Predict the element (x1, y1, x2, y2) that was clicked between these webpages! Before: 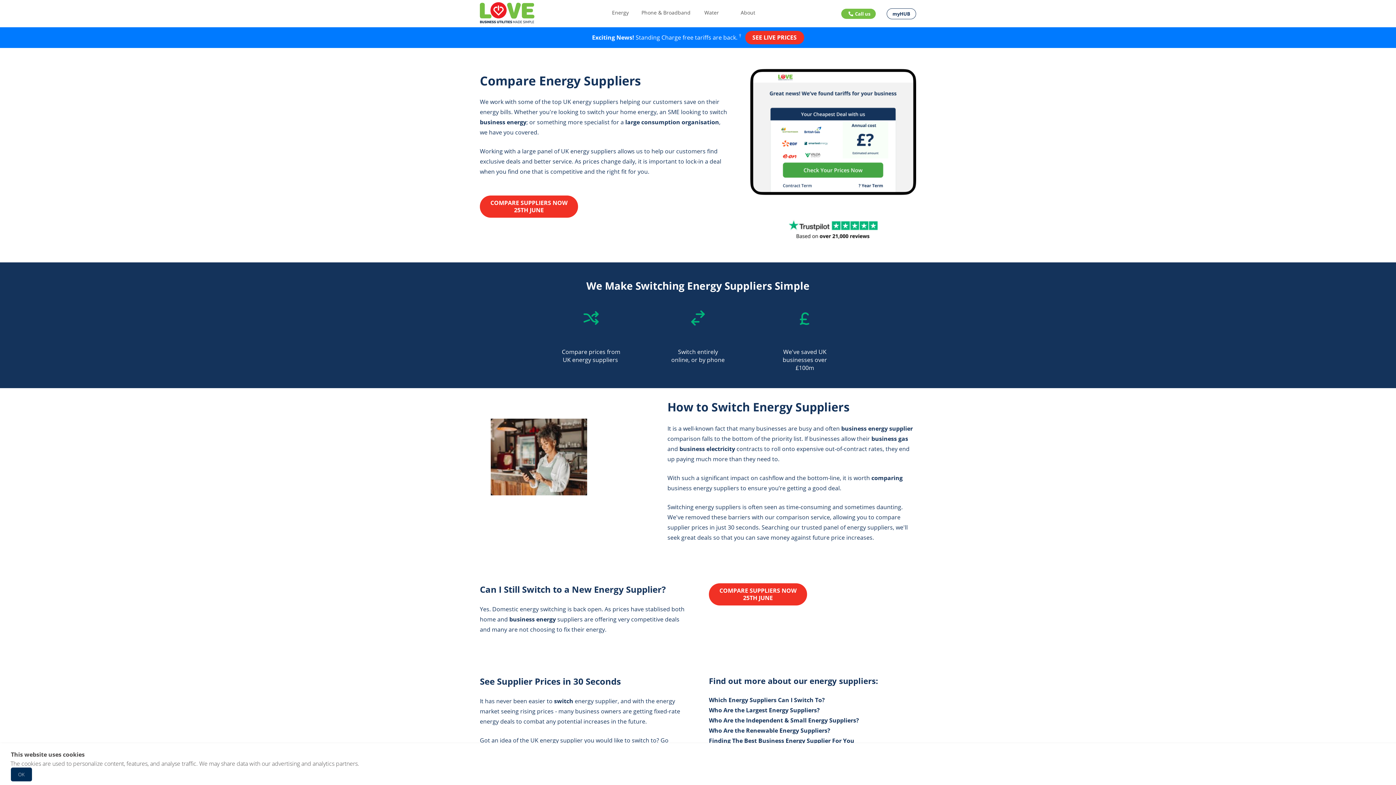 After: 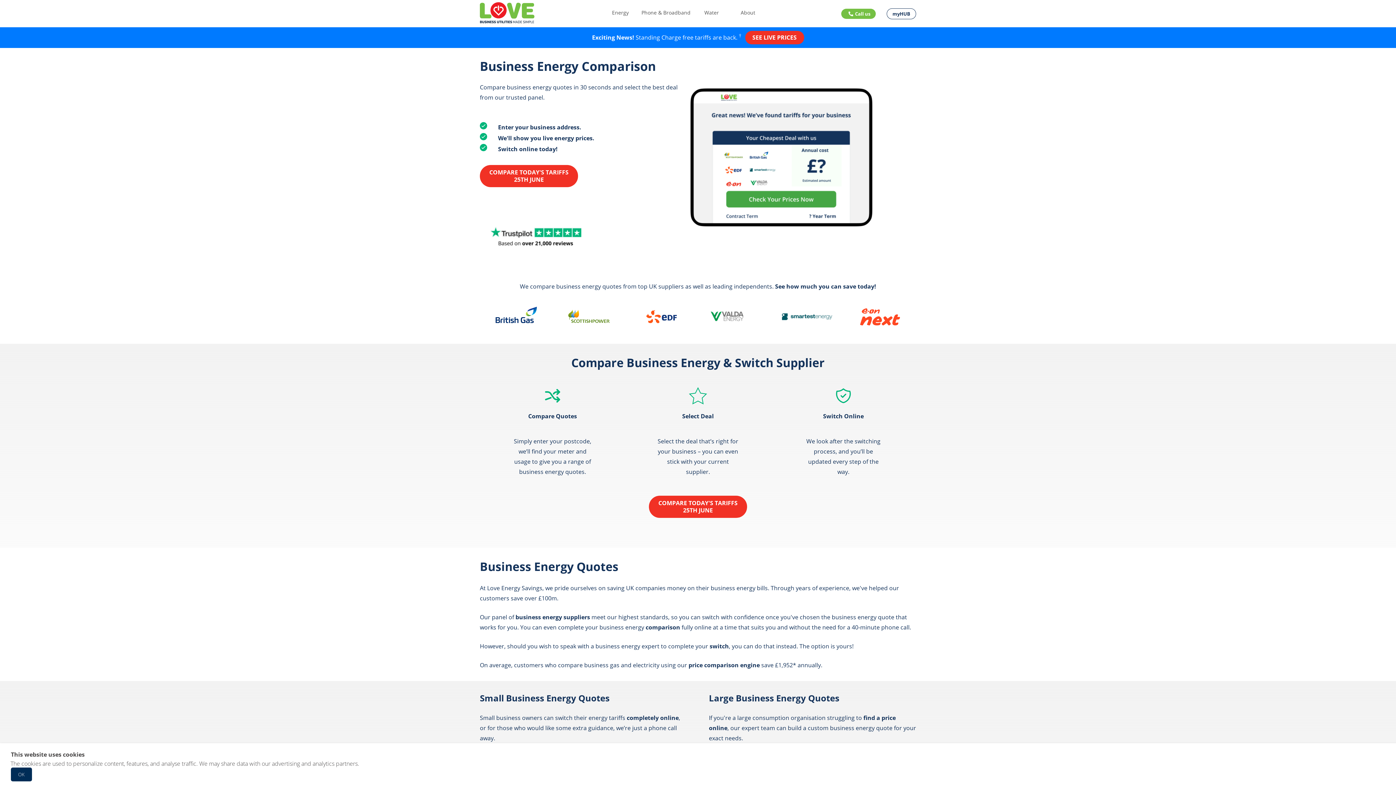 Action: bbox: (509, 615, 556, 623) label: business energy